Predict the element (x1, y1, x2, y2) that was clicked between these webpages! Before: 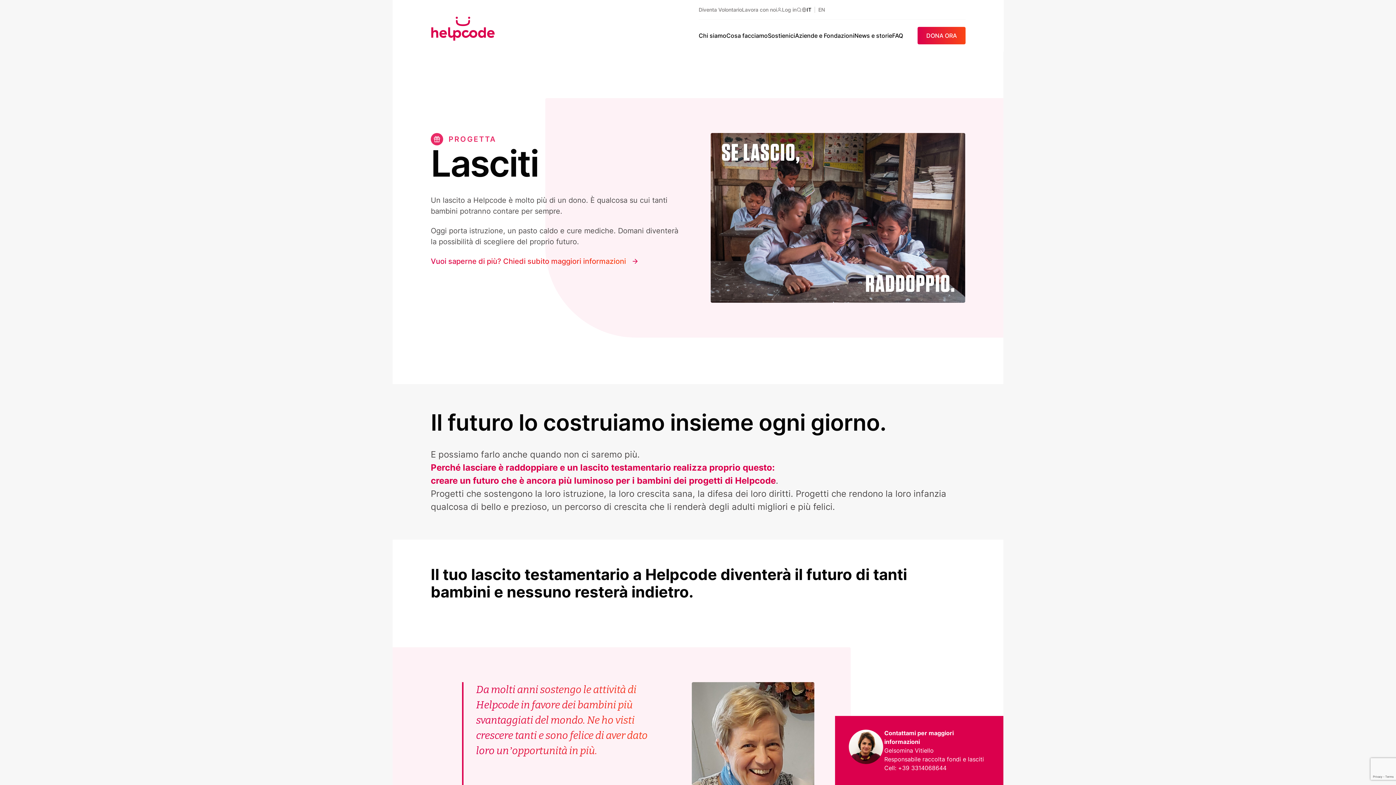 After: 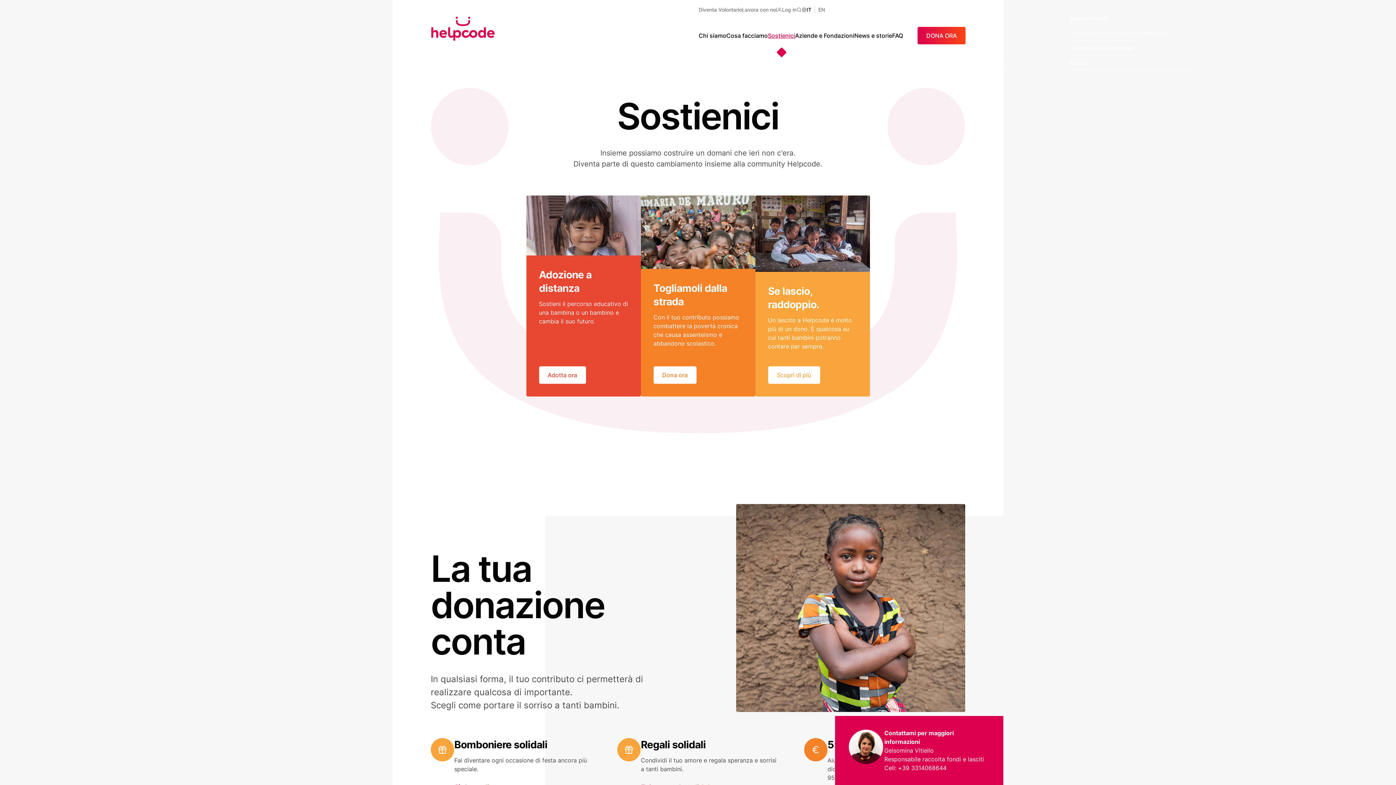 Action: label: Sostienici bbox: (768, 32, 795, 39)